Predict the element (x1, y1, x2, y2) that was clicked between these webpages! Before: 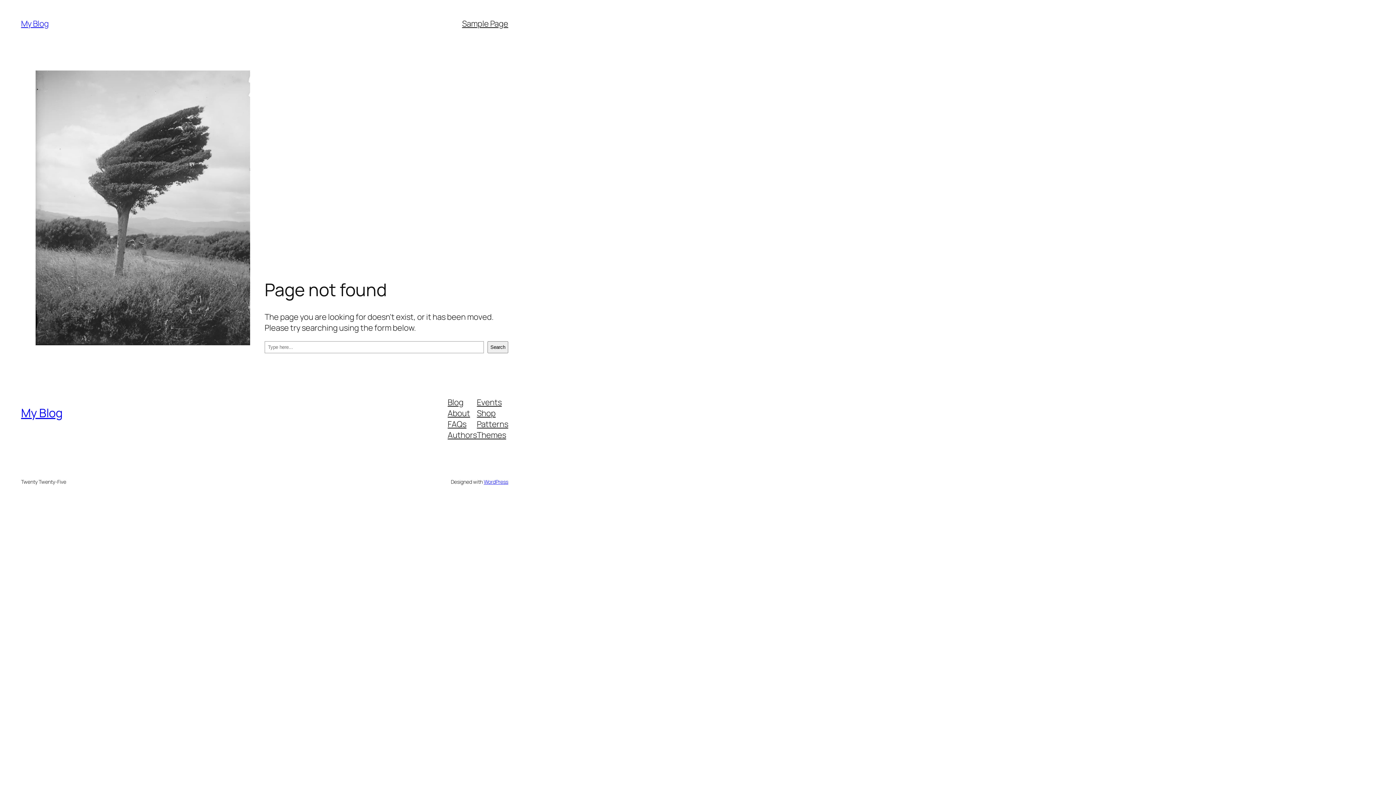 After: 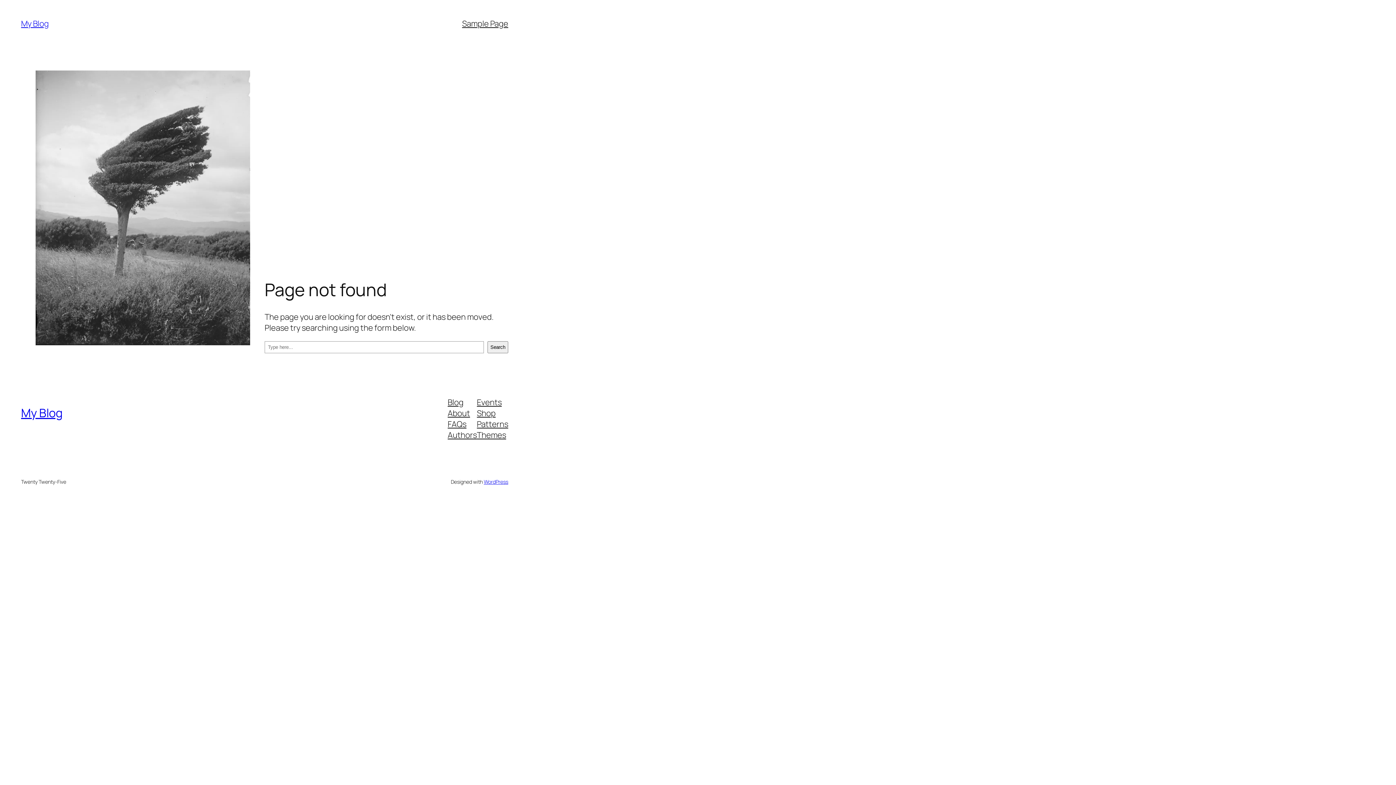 Action: label: About bbox: (447, 407, 470, 418)